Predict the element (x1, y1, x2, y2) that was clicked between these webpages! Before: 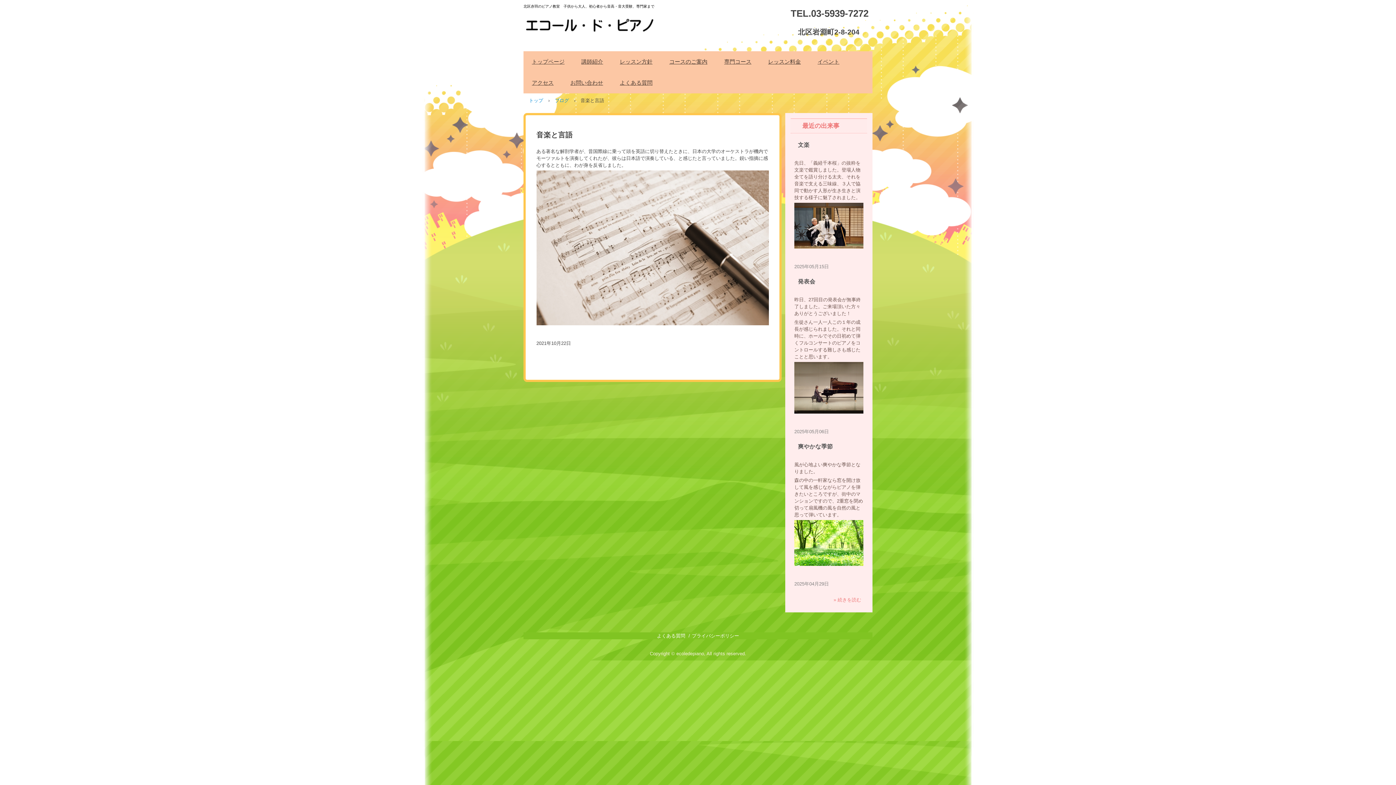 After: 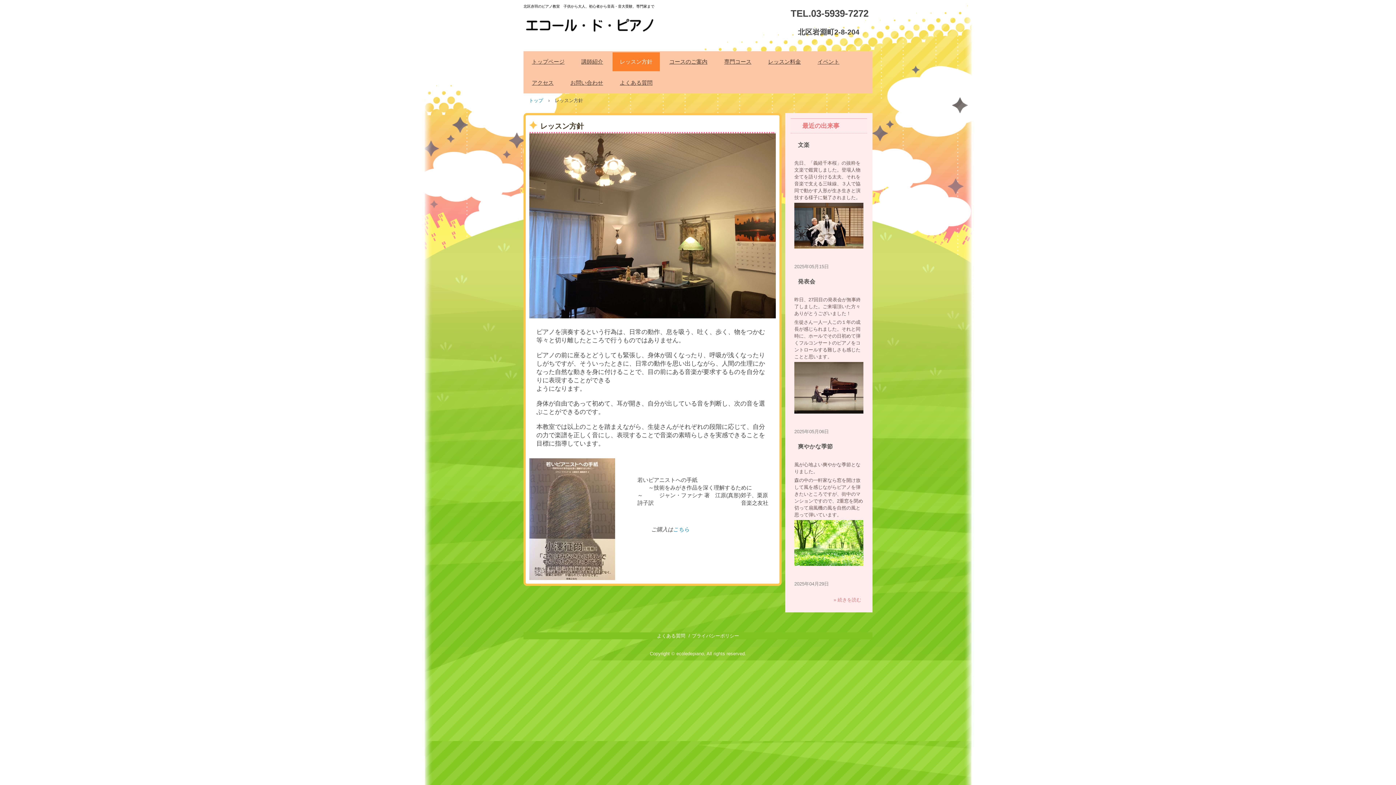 Action: bbox: (611, 51, 661, 72) label: レッスン方針